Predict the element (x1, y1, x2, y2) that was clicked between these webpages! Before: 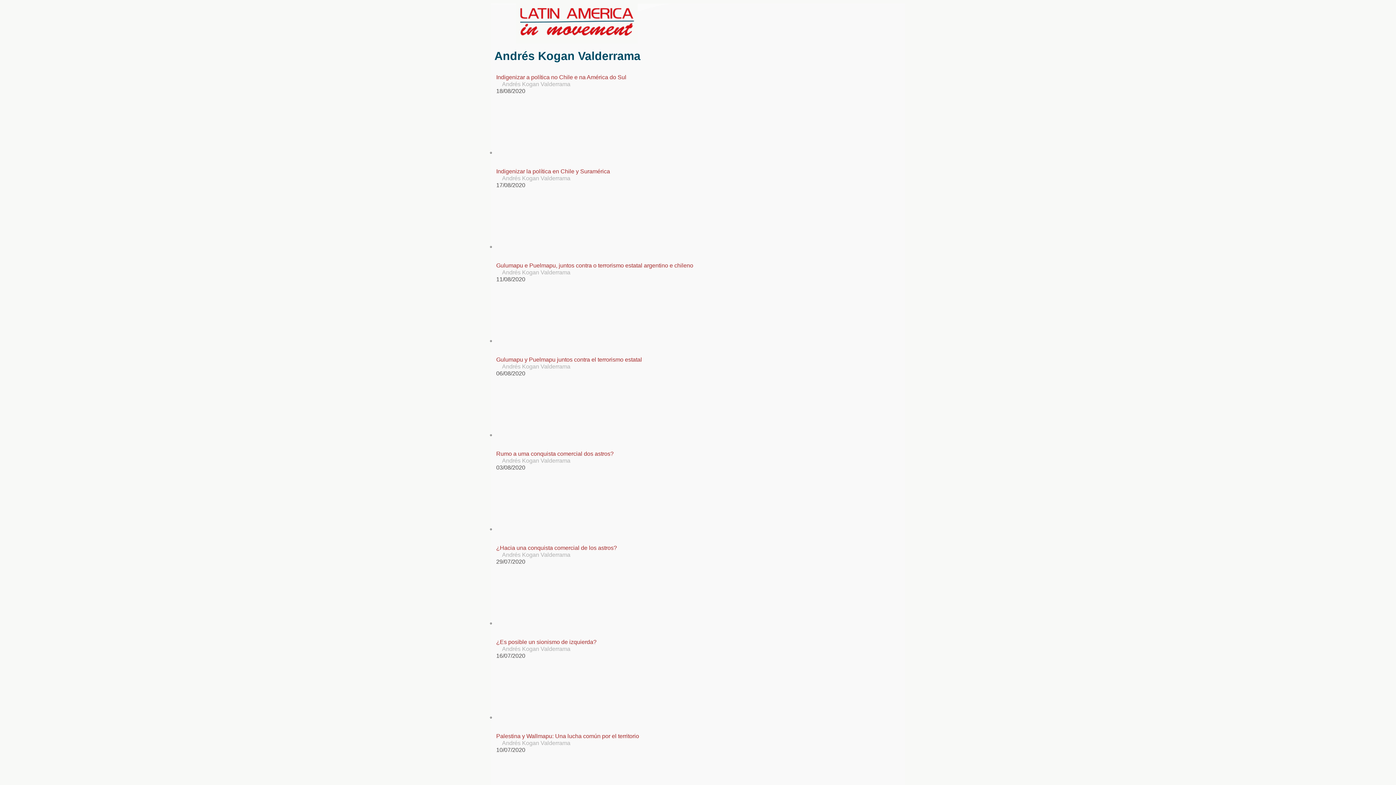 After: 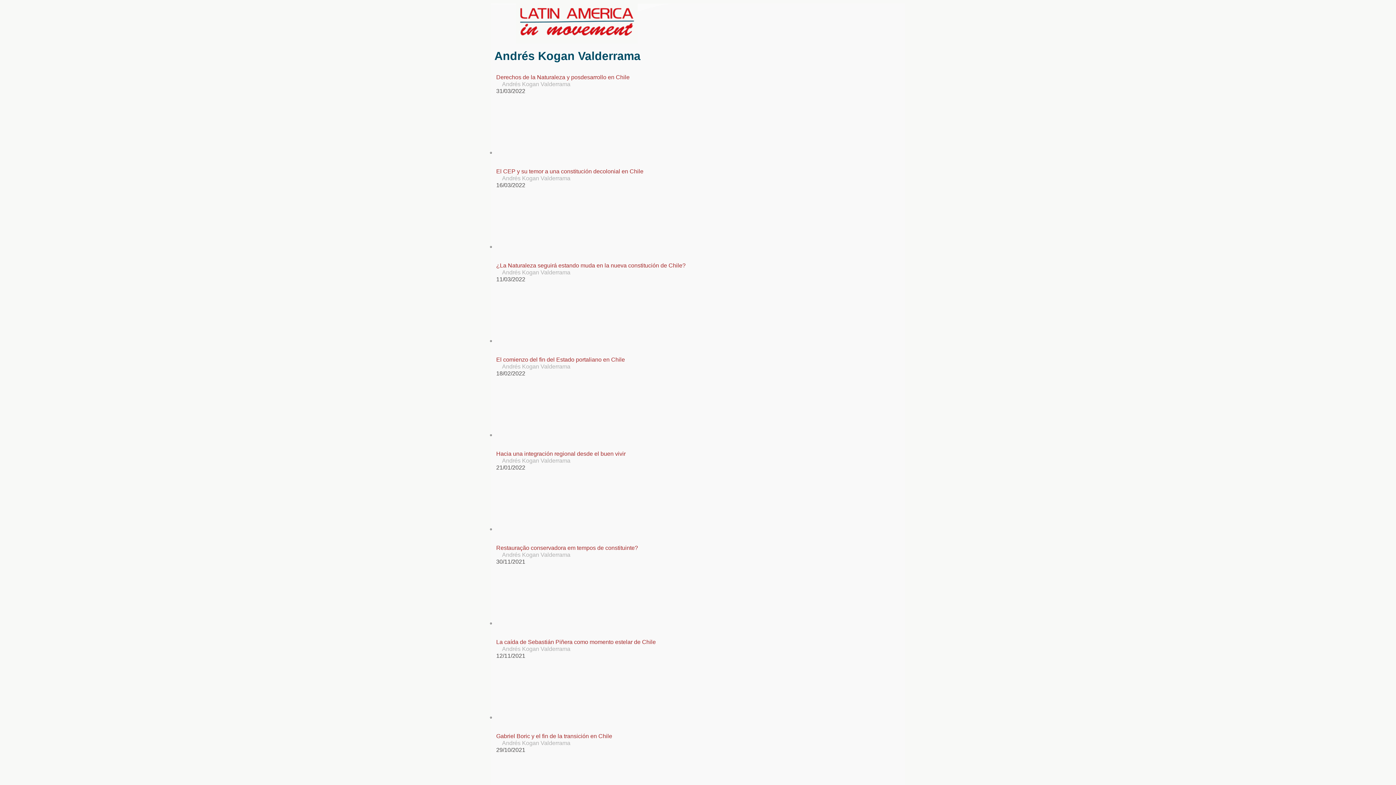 Action: label: Andrés Kogan Valderrama bbox: (502, 269, 570, 275)